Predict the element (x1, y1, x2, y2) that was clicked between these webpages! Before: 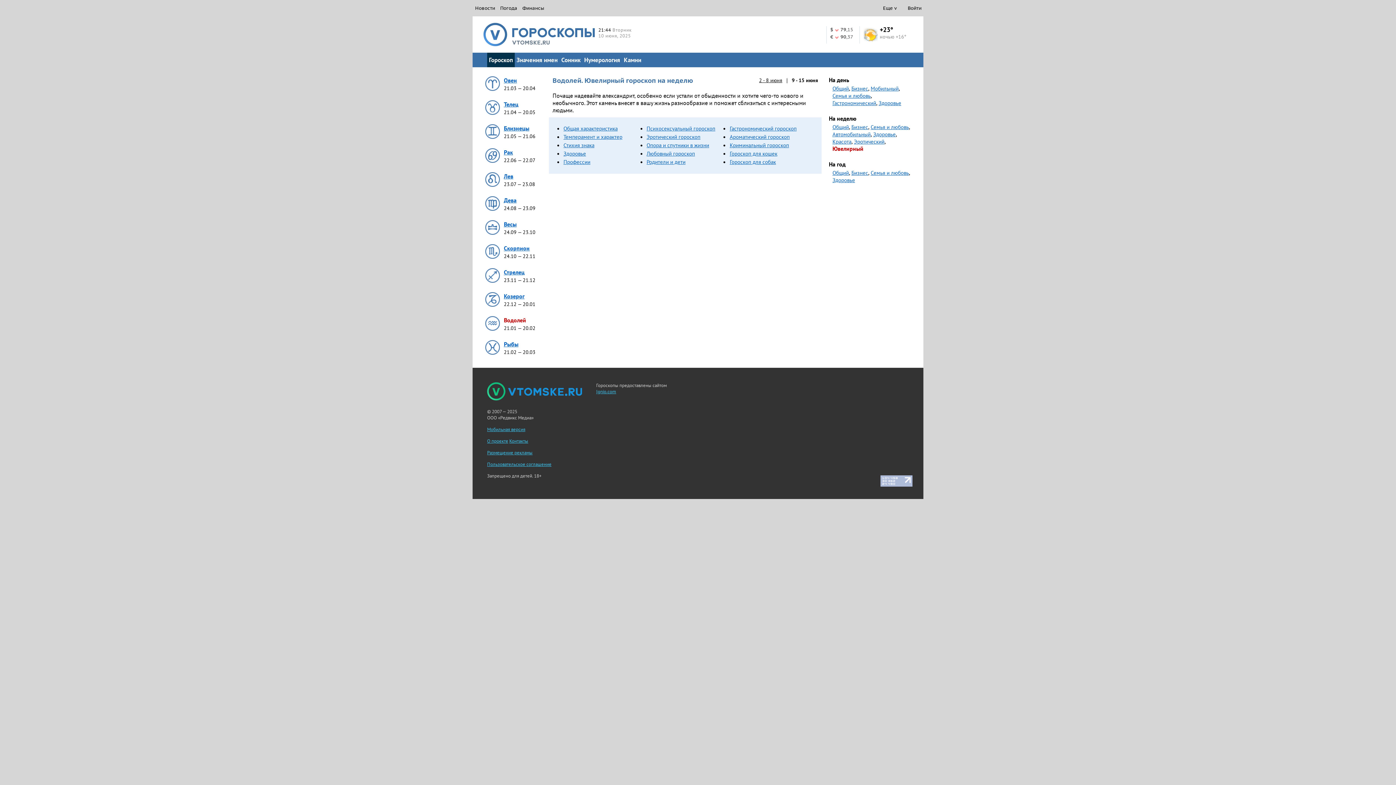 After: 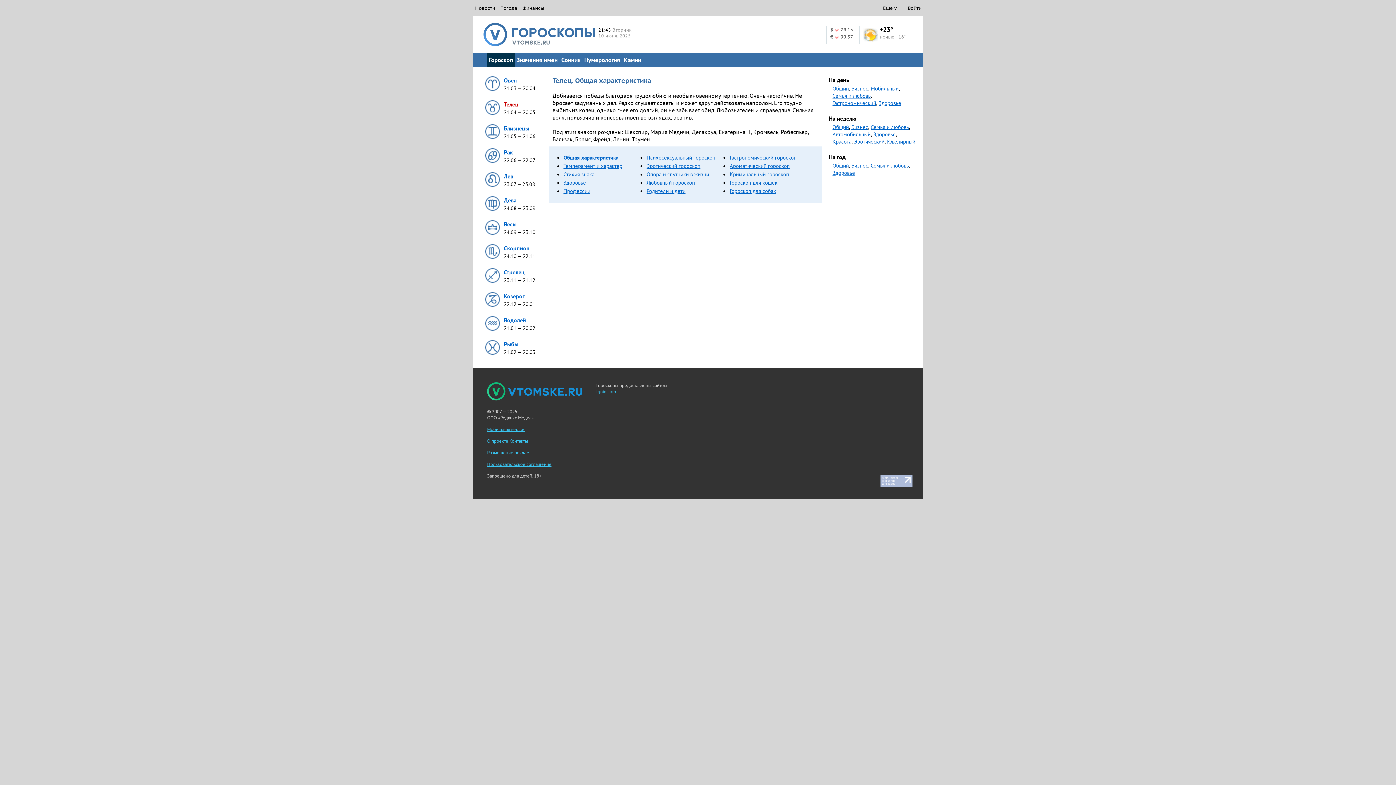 Action: label: Телец bbox: (504, 100, 518, 108)